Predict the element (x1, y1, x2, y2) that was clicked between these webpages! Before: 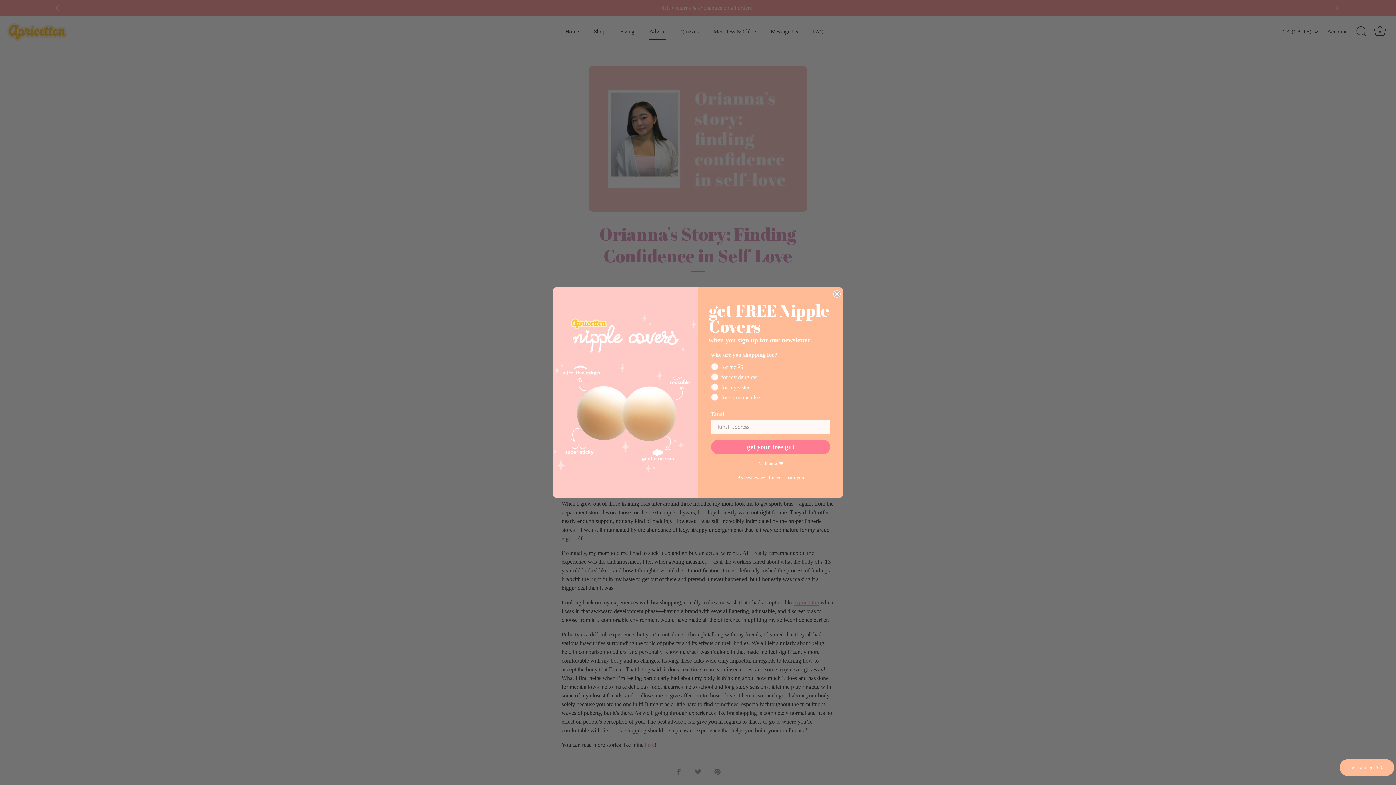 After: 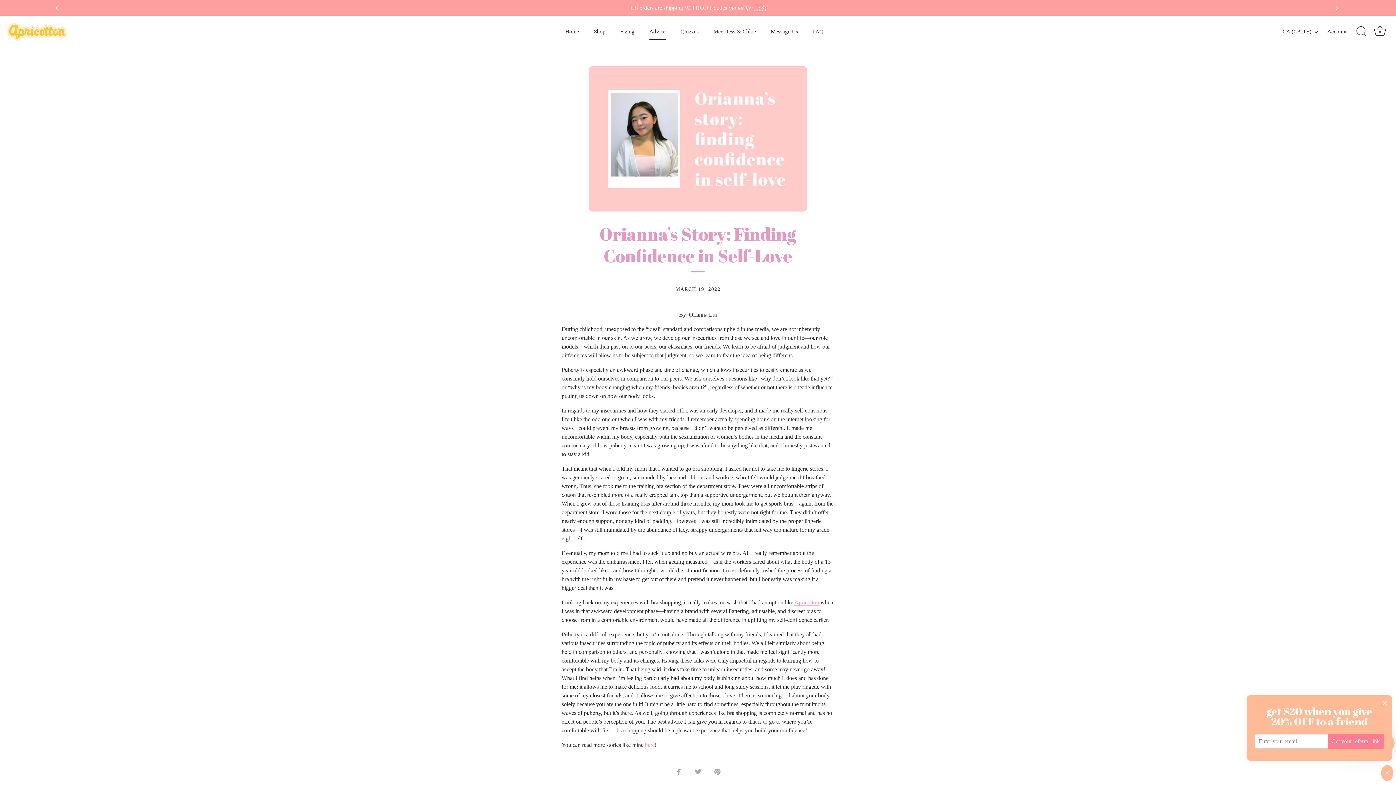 Action: bbox: (1340, 759, 1394, 776) label: refer and get $20